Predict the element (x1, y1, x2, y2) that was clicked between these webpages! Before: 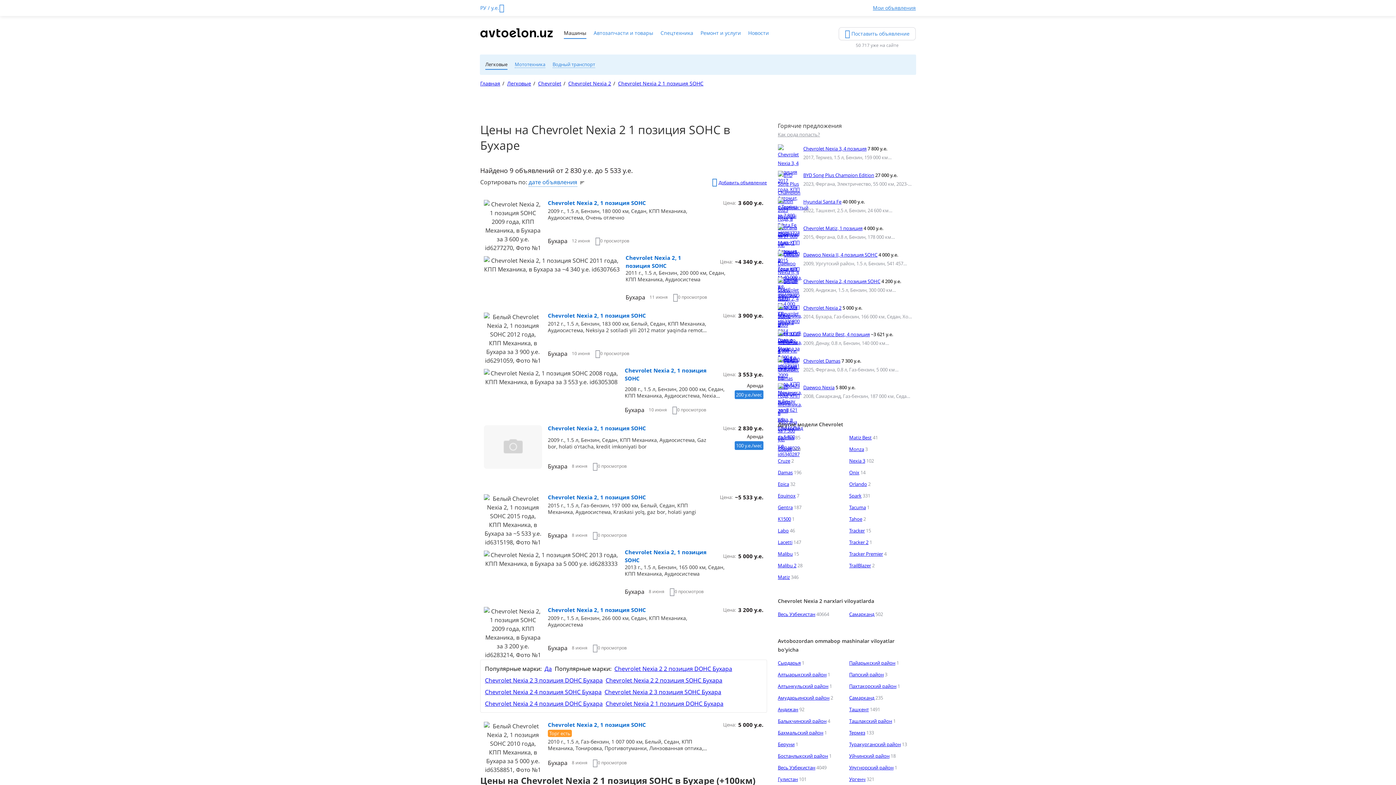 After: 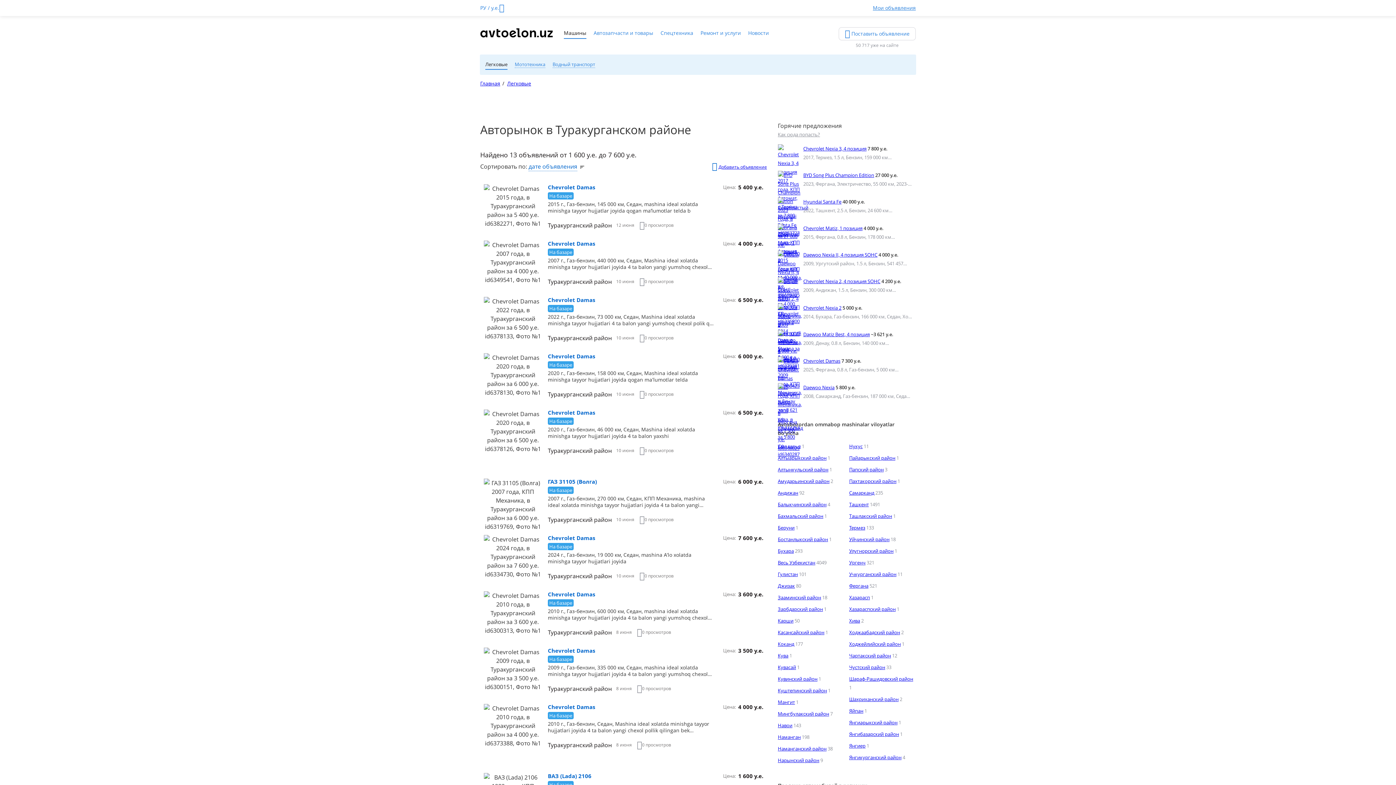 Action: label: Туракурганский район bbox: (849, 741, 901, 748)